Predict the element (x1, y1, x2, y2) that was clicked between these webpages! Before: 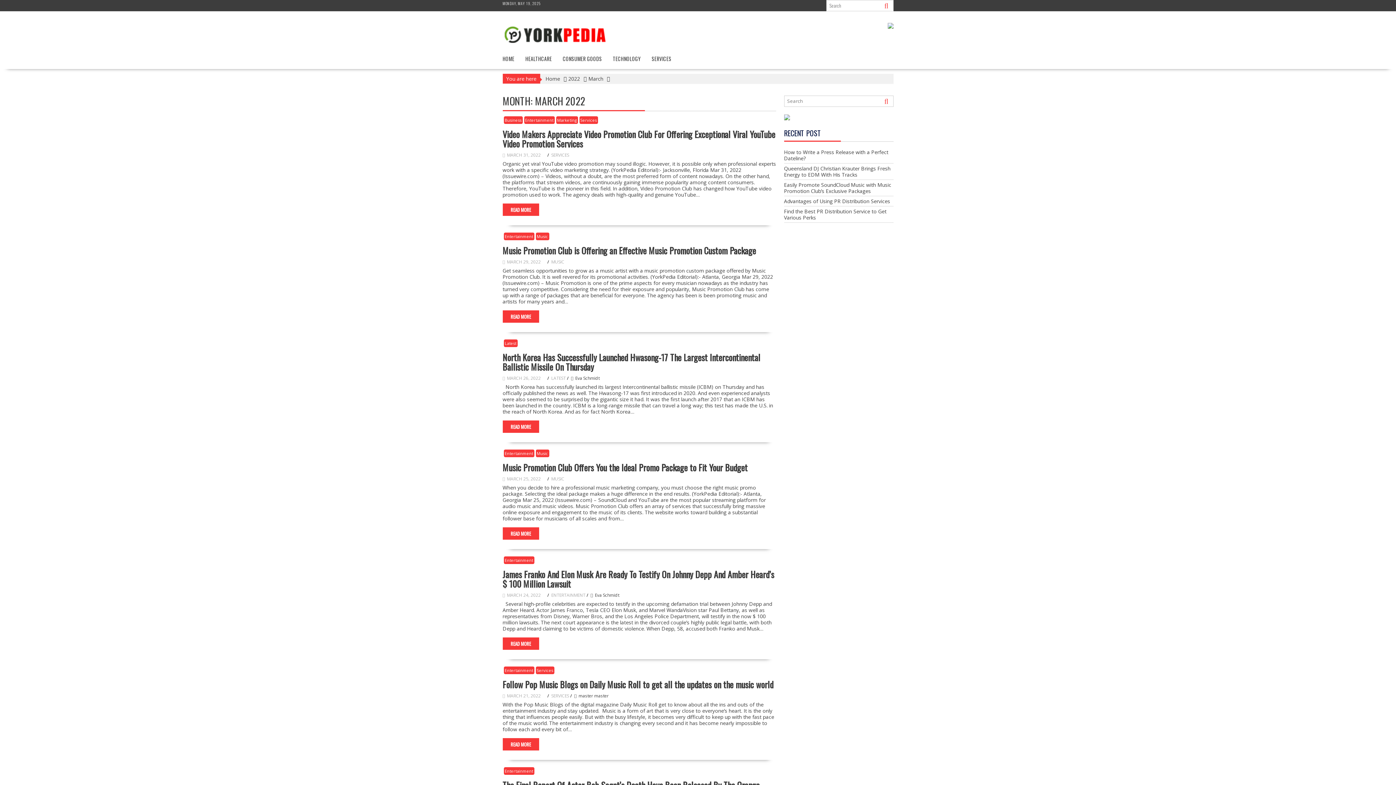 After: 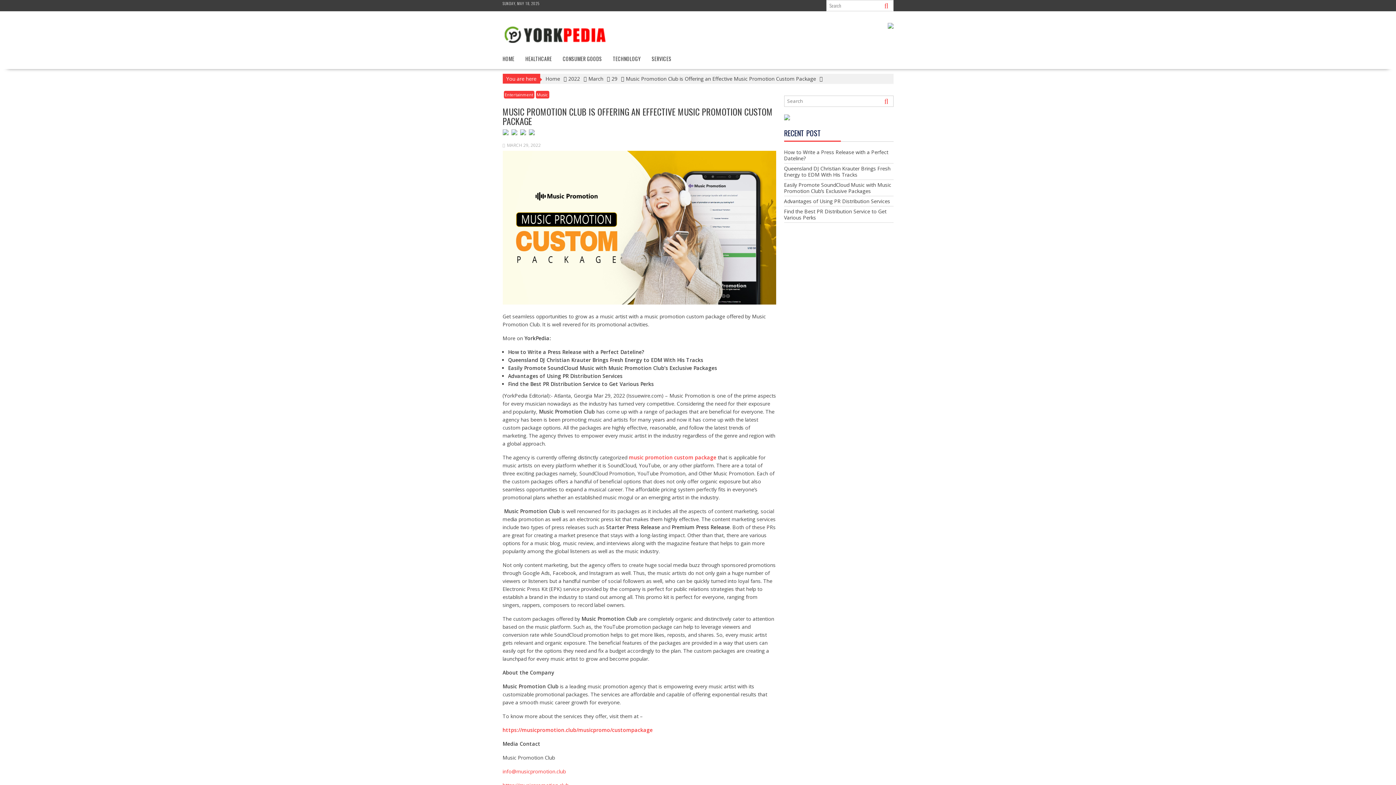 Action: bbox: (502, 244, 756, 257) label: Music Promotion Club is Offering an Effective Music Promotion Custom Package